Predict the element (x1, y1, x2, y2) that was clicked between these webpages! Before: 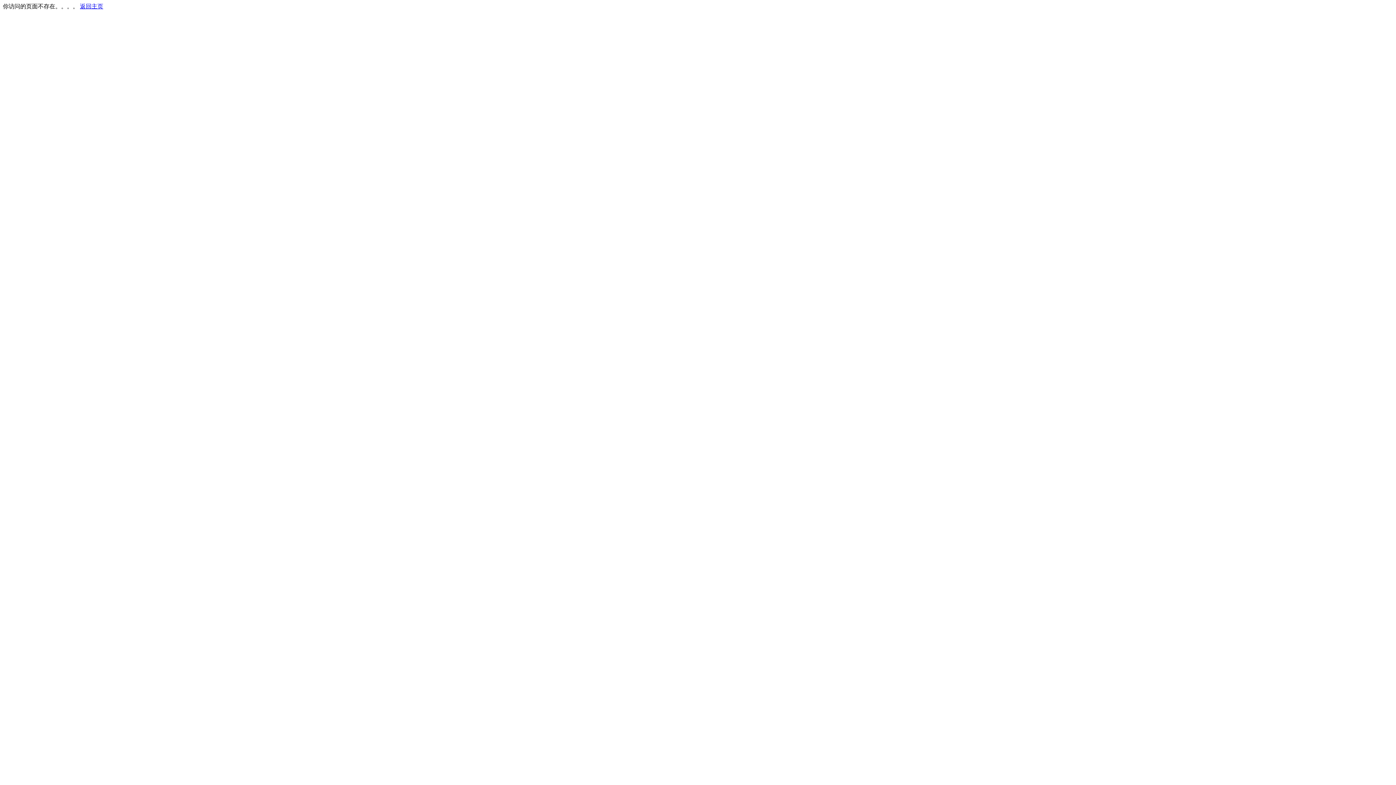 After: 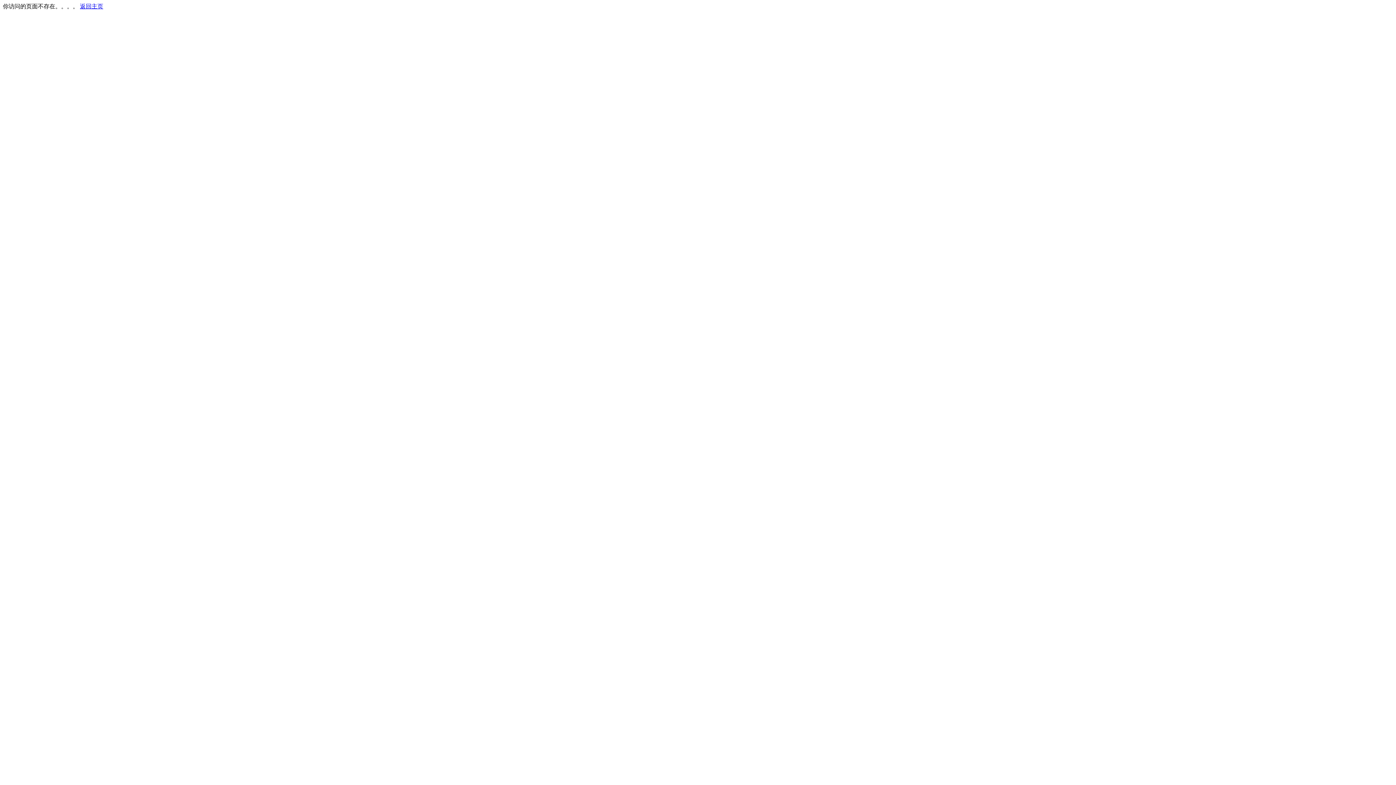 Action: label: 返回主页 bbox: (80, 3, 103, 9)